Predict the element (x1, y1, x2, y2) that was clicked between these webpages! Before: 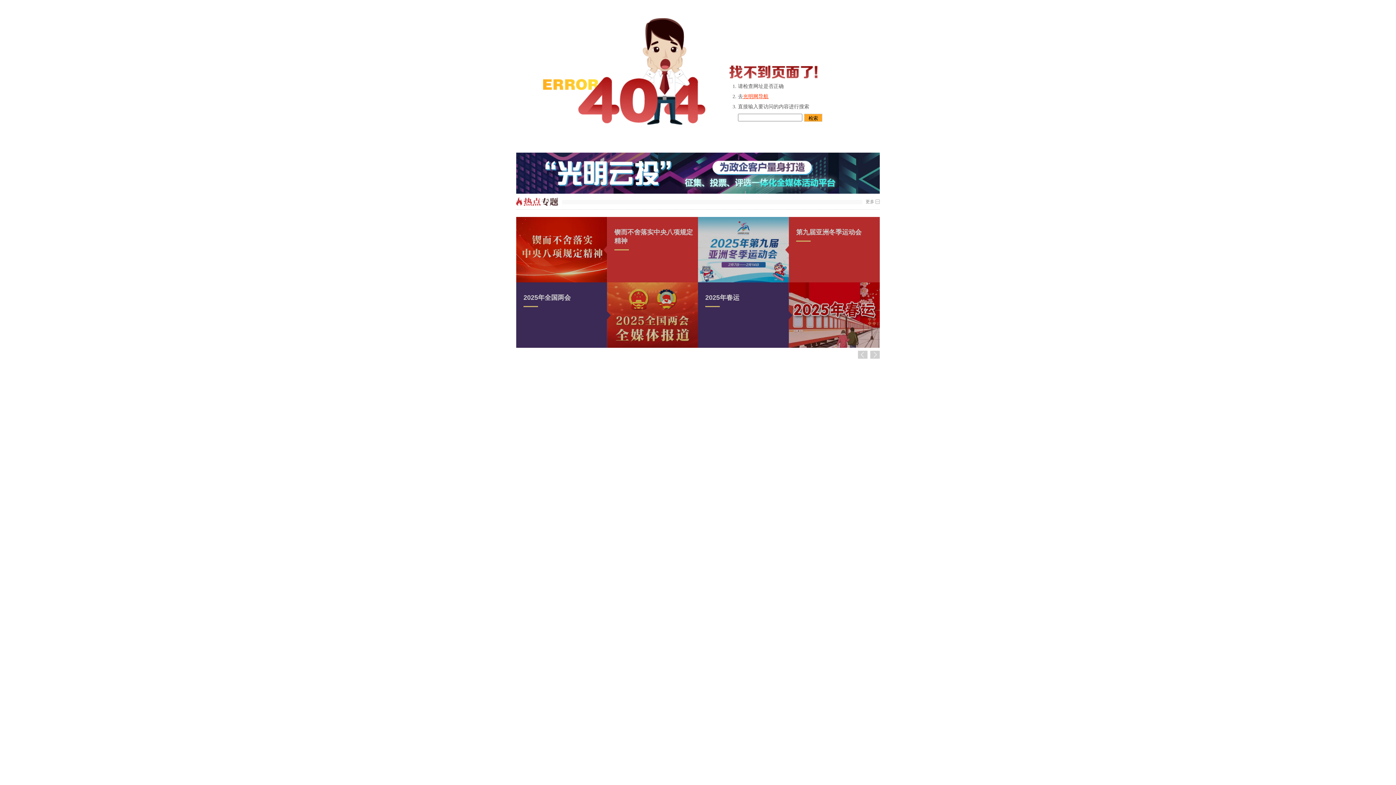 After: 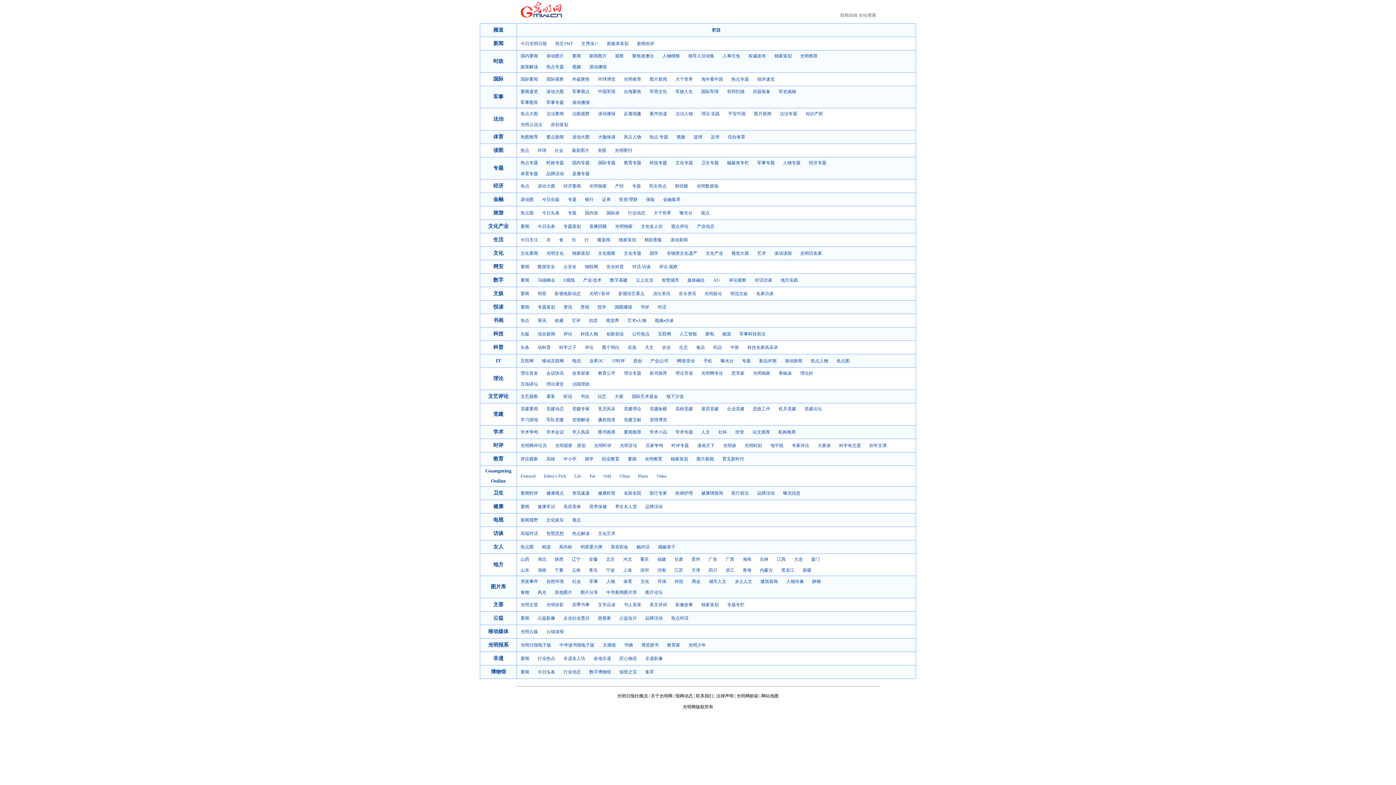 Action: label: 光明网导航 bbox: (743, 93, 768, 99)